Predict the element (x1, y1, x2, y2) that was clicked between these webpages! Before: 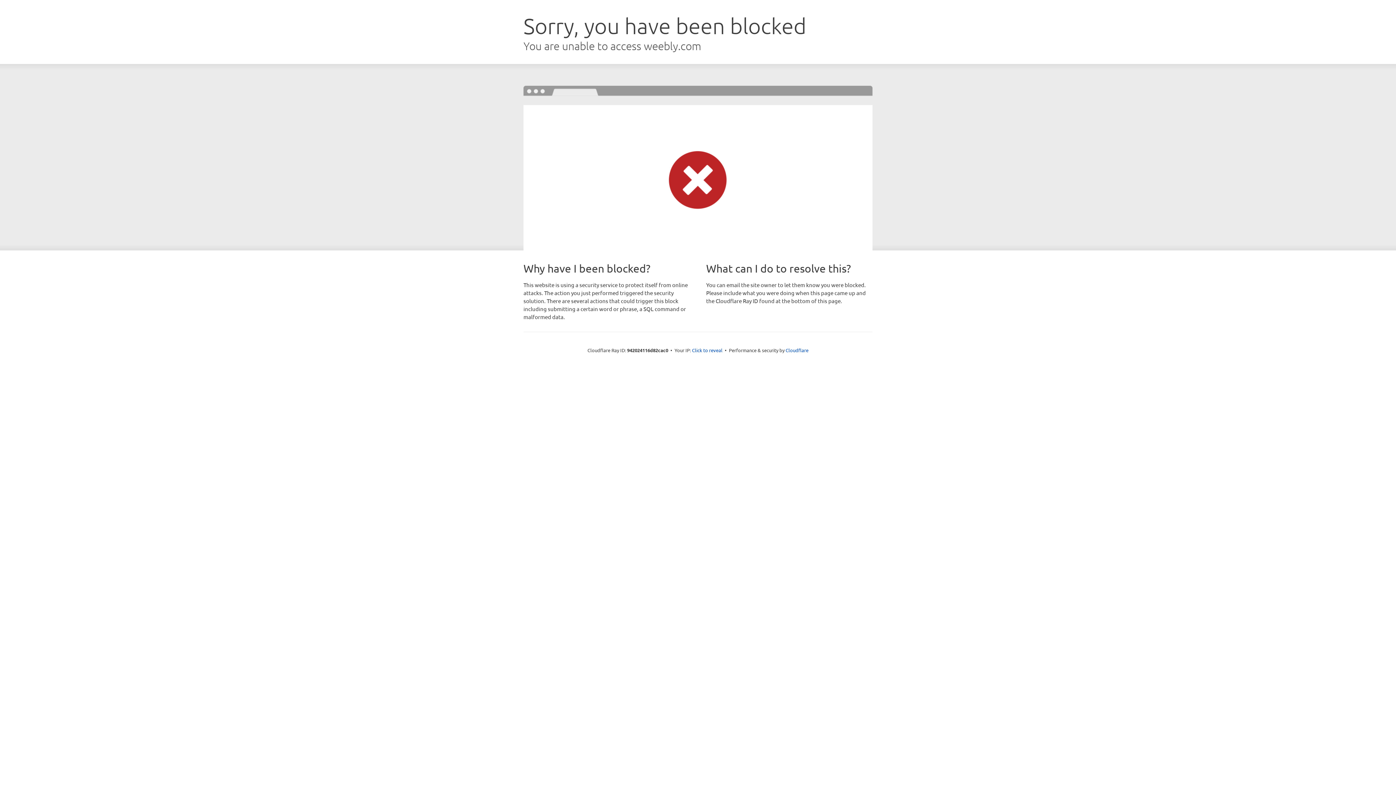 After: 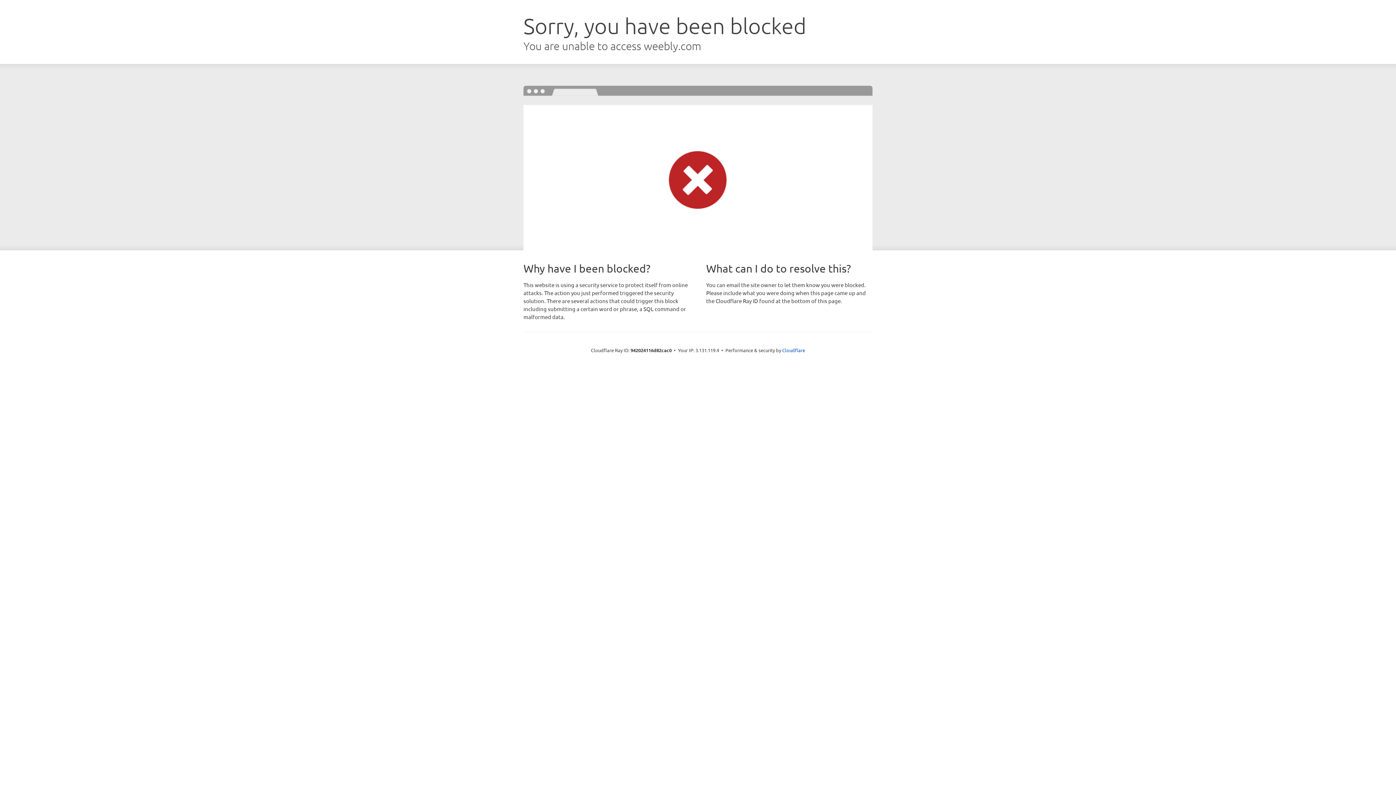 Action: bbox: (692, 346, 722, 353) label: Click to reveal